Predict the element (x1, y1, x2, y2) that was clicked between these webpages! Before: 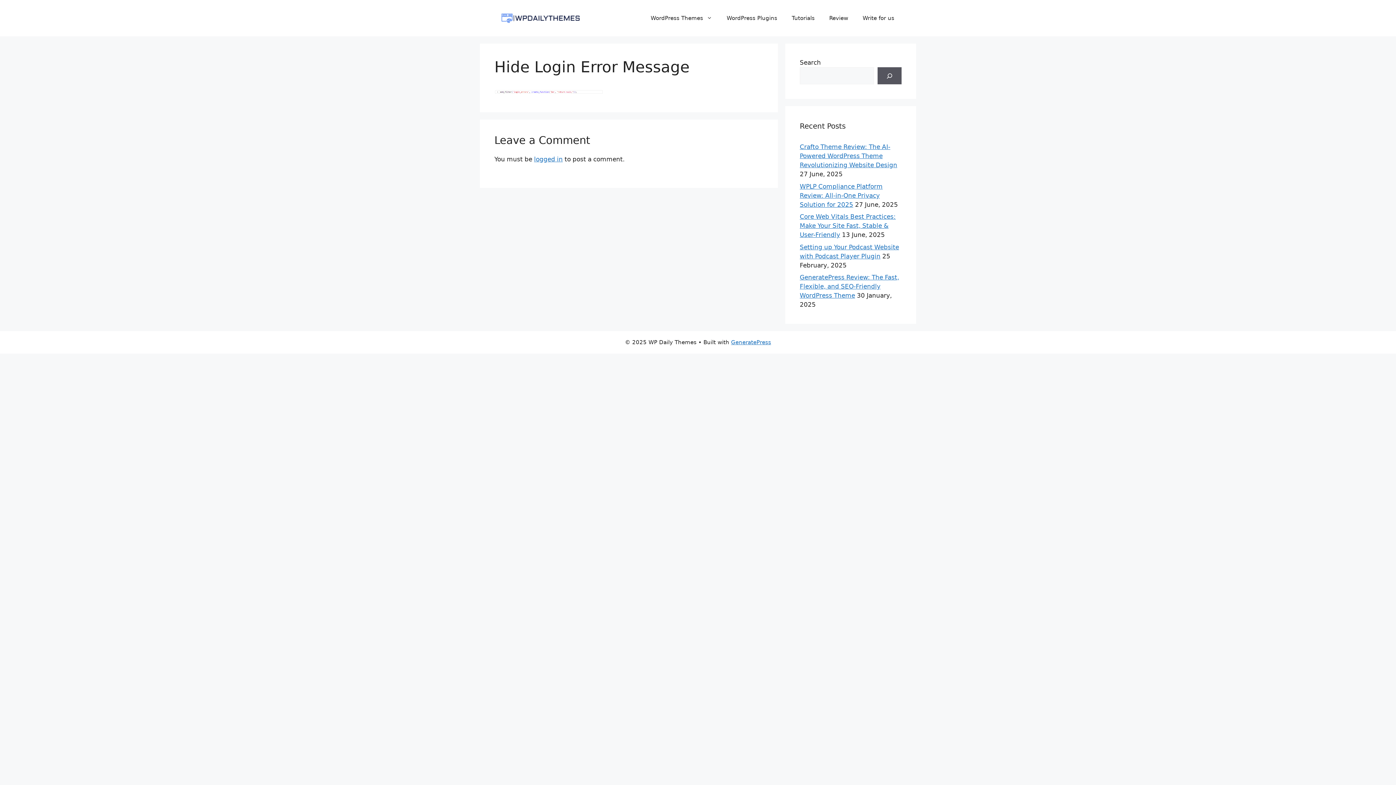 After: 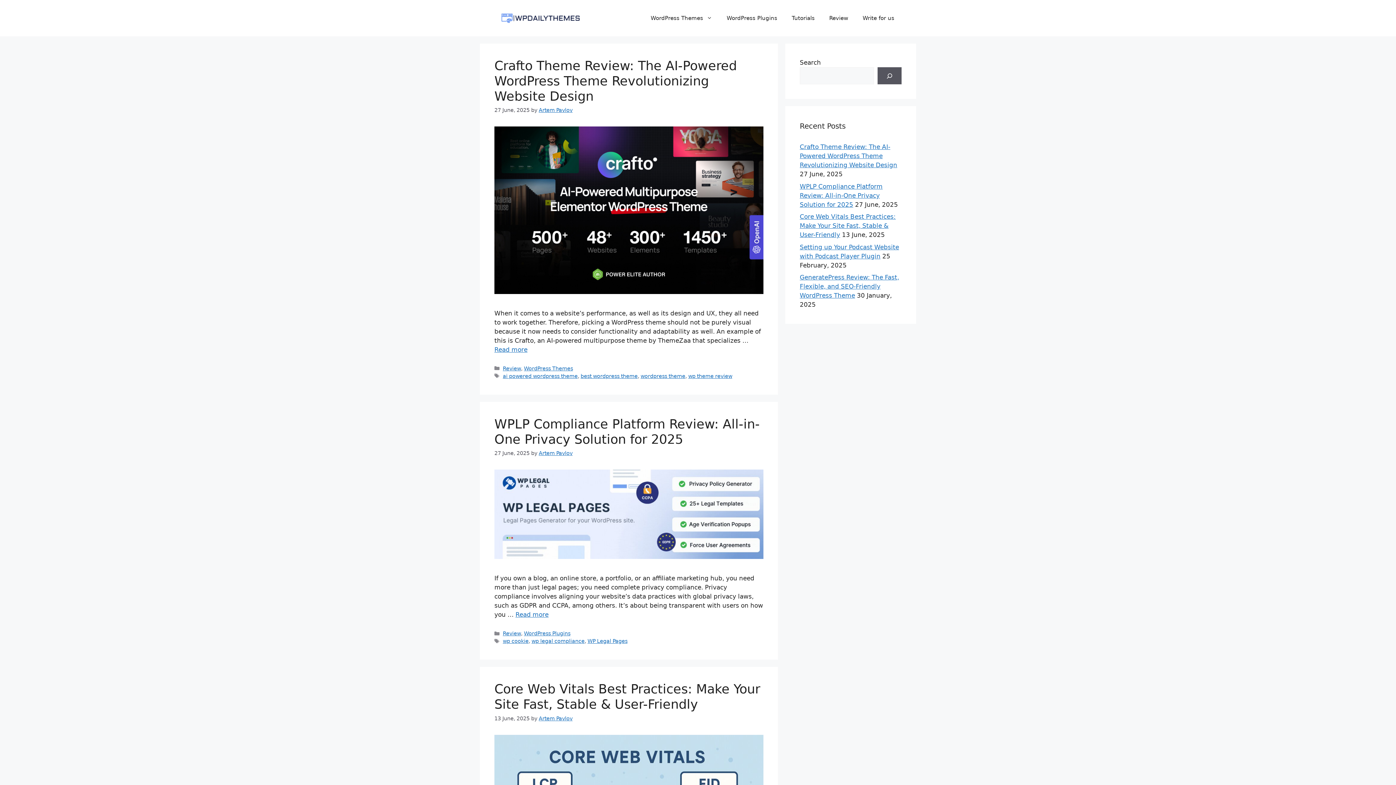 Action: bbox: (494, 14, 585, 21)